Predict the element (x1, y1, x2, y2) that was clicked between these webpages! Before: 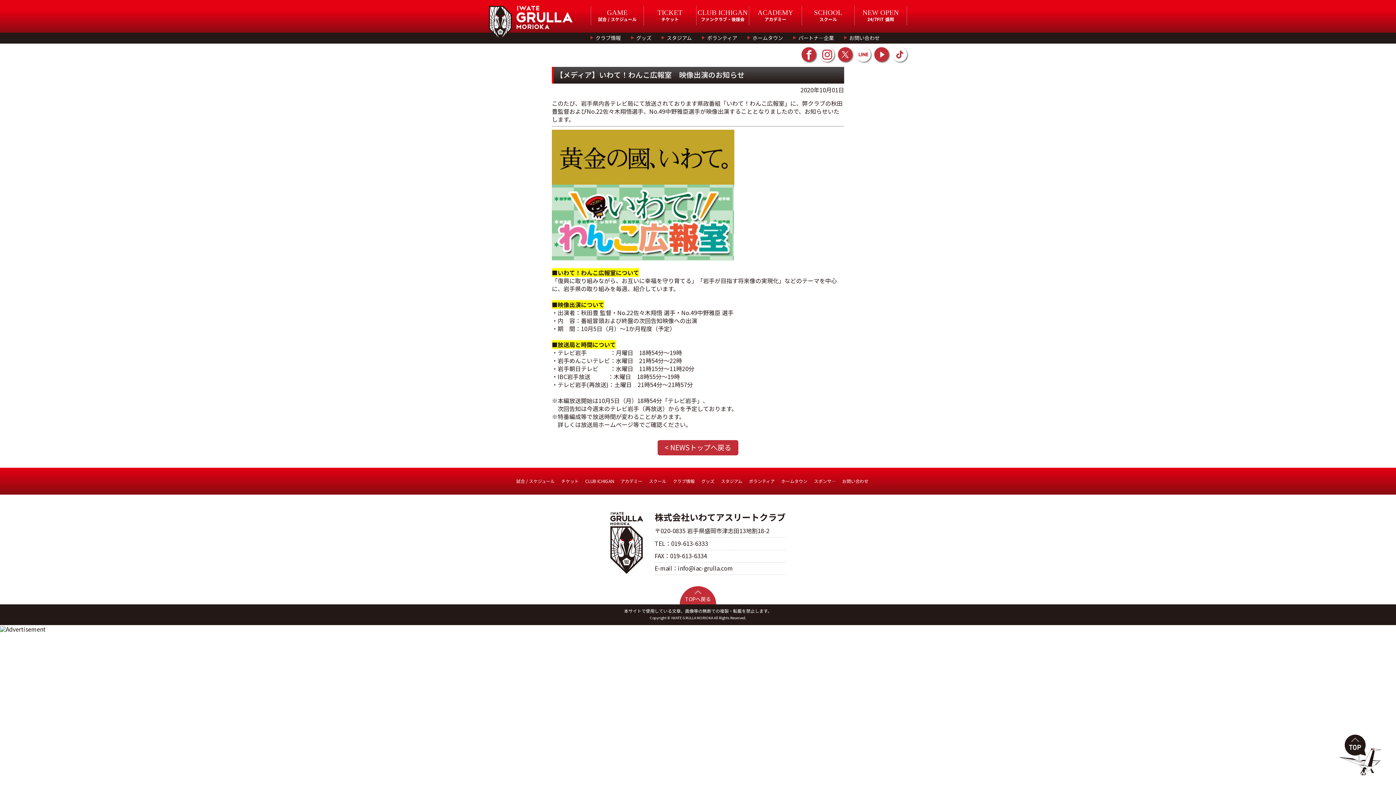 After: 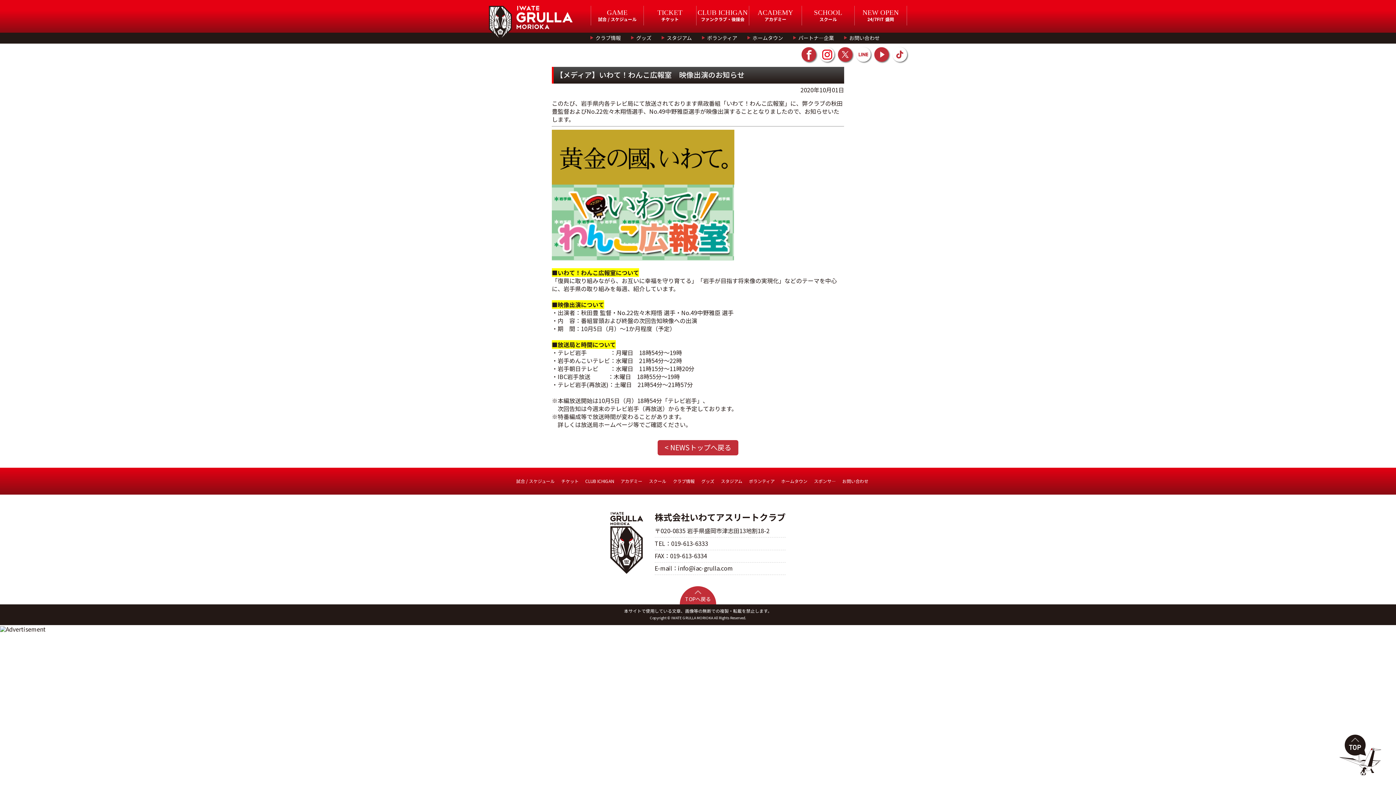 Action: bbox: (820, 49, 834, 57)